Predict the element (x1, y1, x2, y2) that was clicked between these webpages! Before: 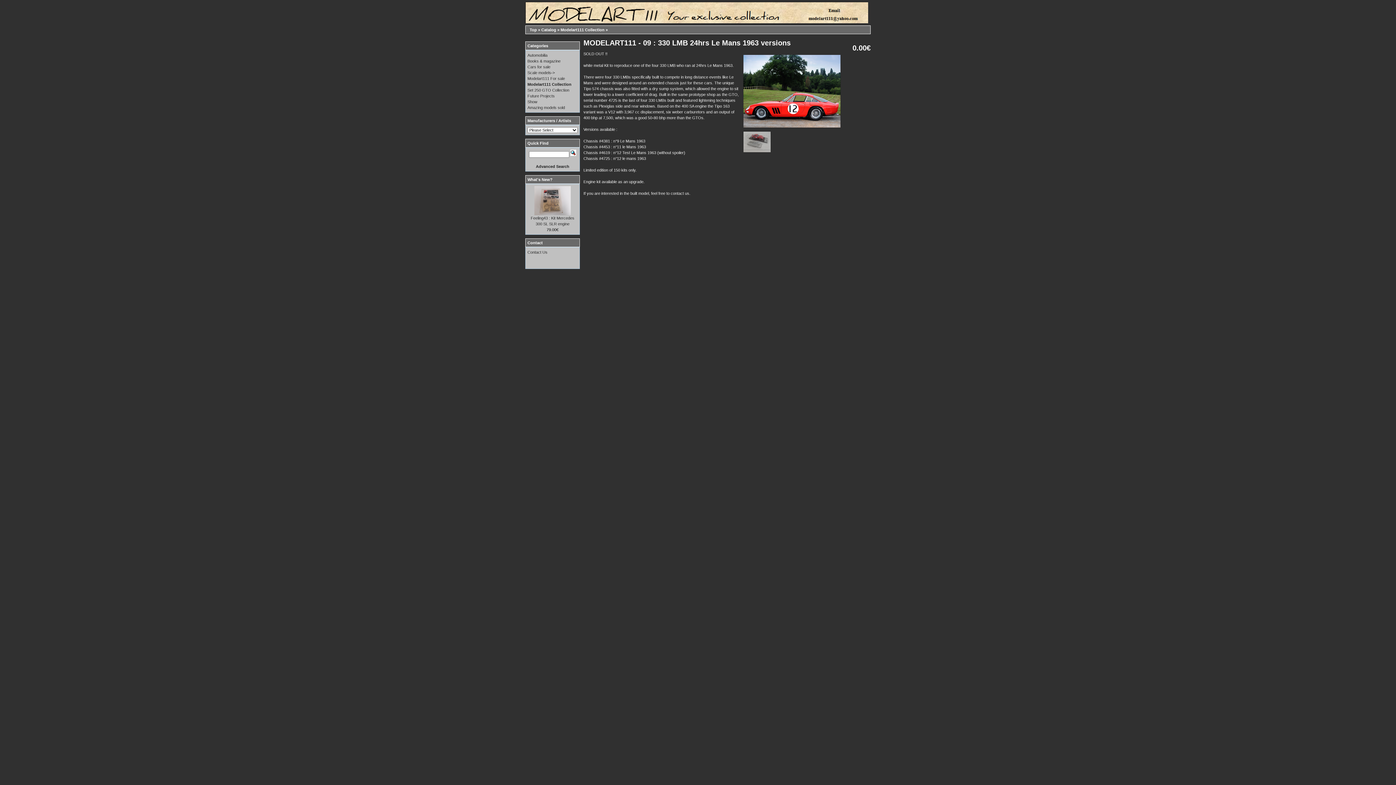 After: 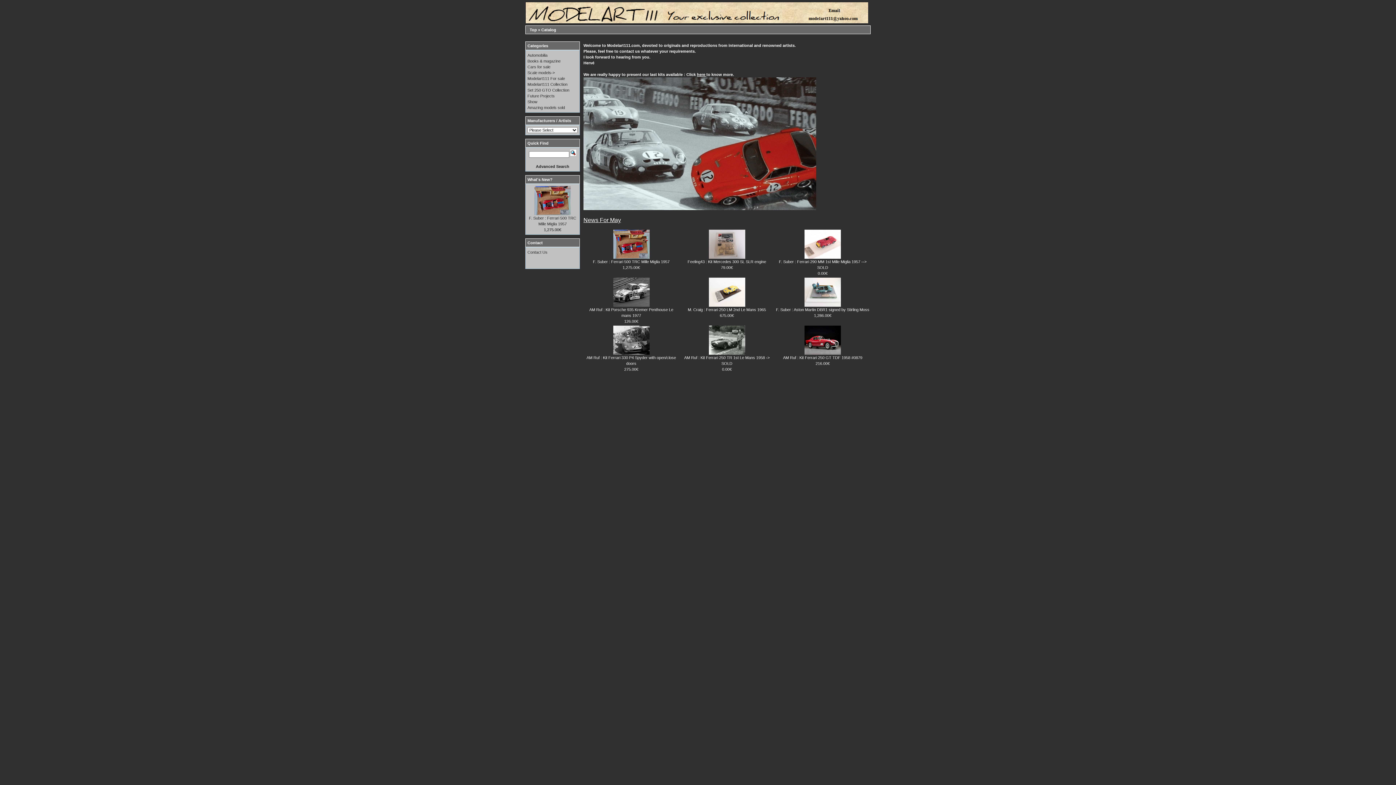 Action: bbox: (529, 27, 537, 32) label: Top